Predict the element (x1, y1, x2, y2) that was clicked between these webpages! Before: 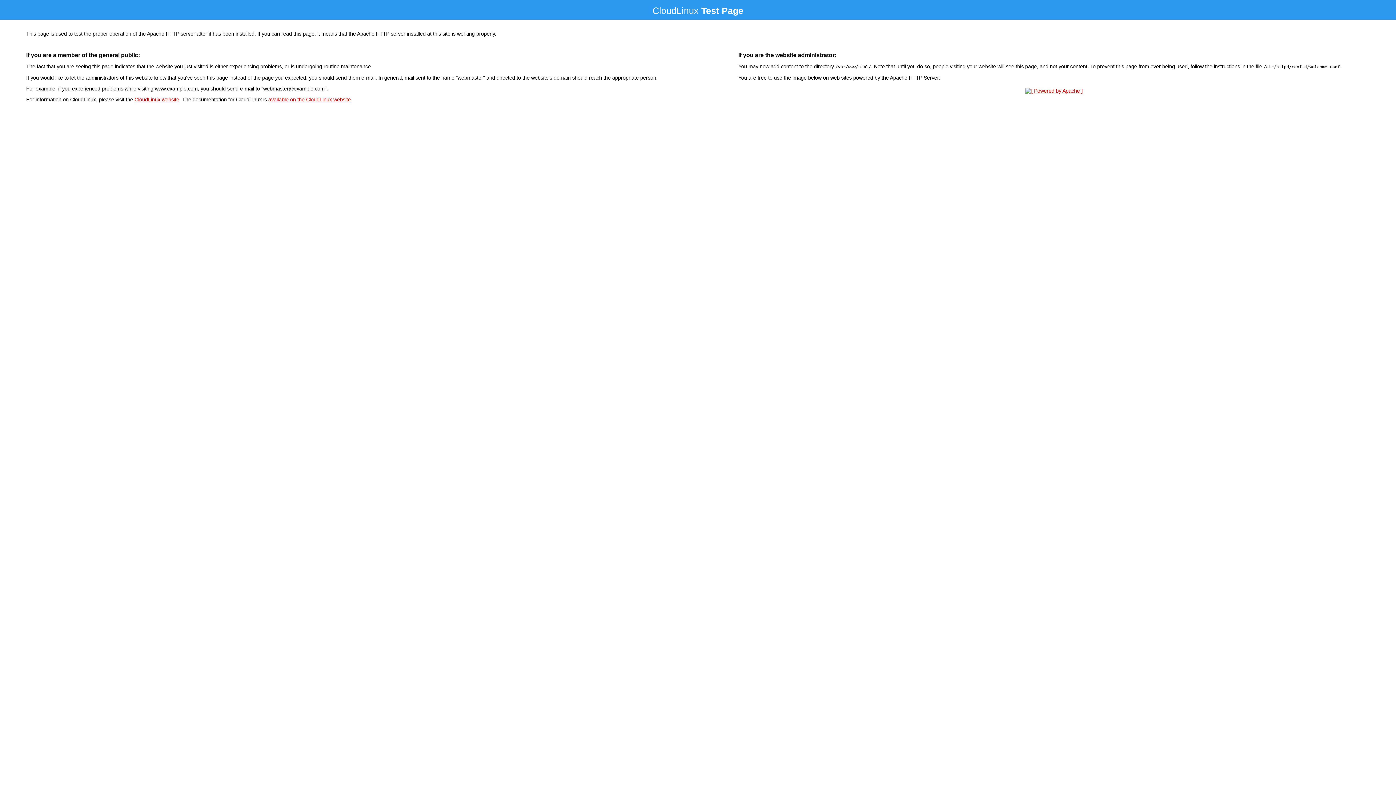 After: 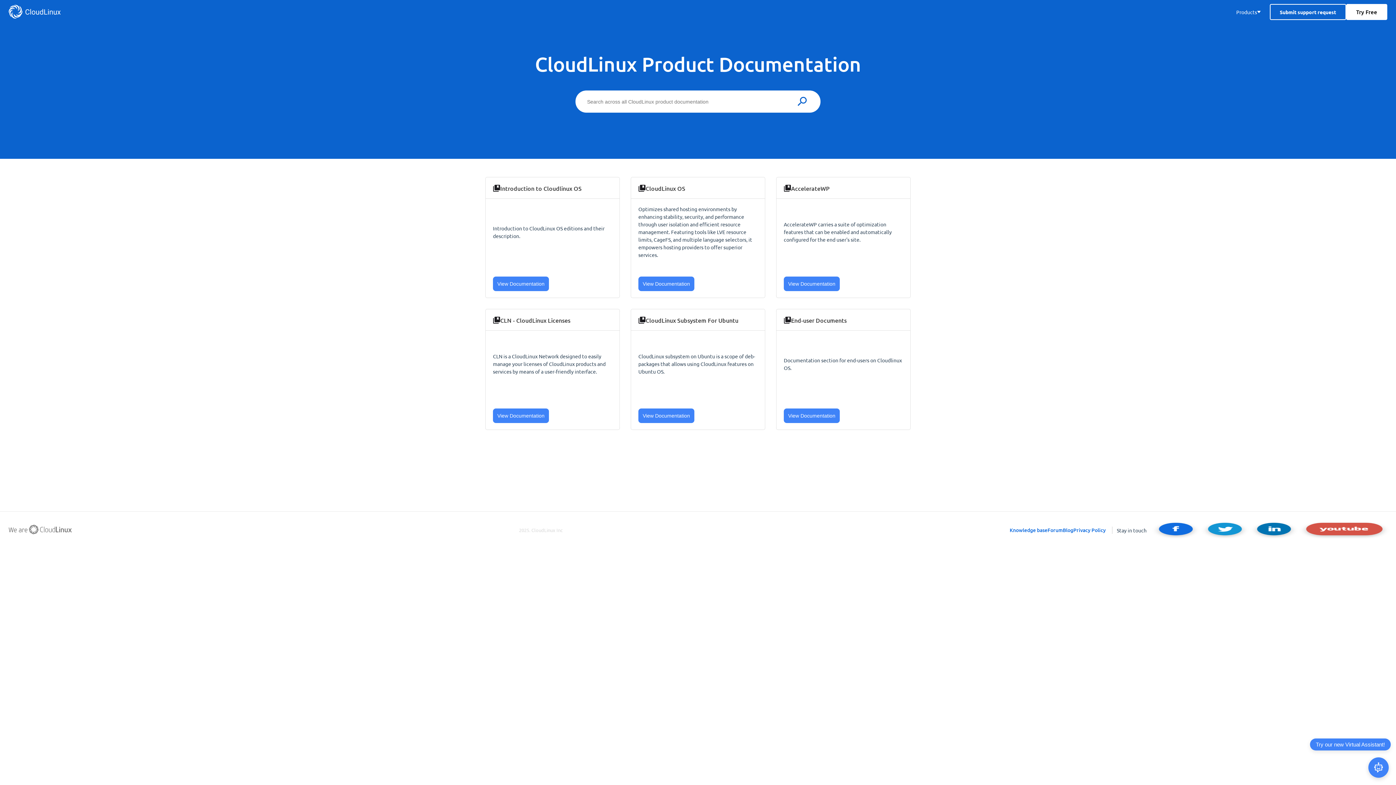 Action: label: available on the CloudLinux website bbox: (268, 96, 350, 102)